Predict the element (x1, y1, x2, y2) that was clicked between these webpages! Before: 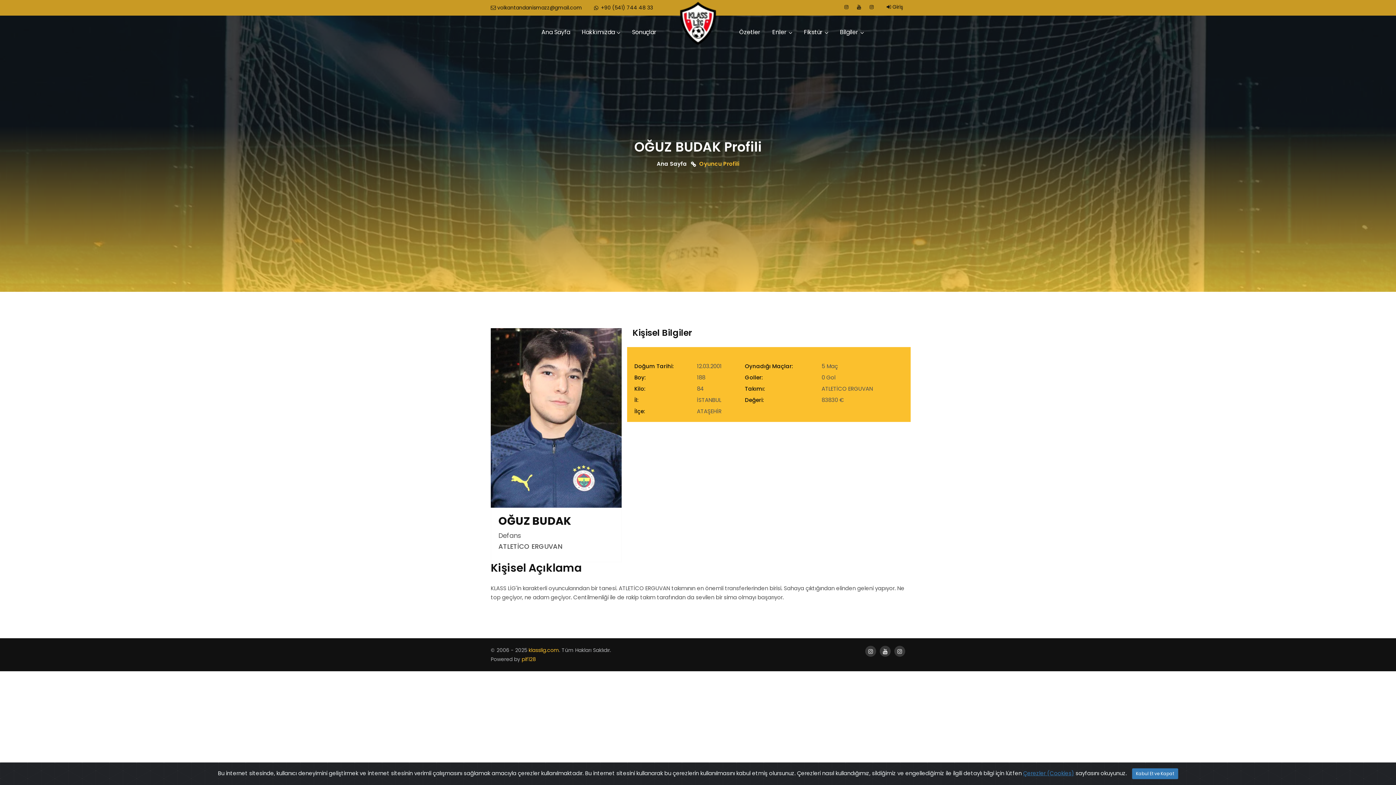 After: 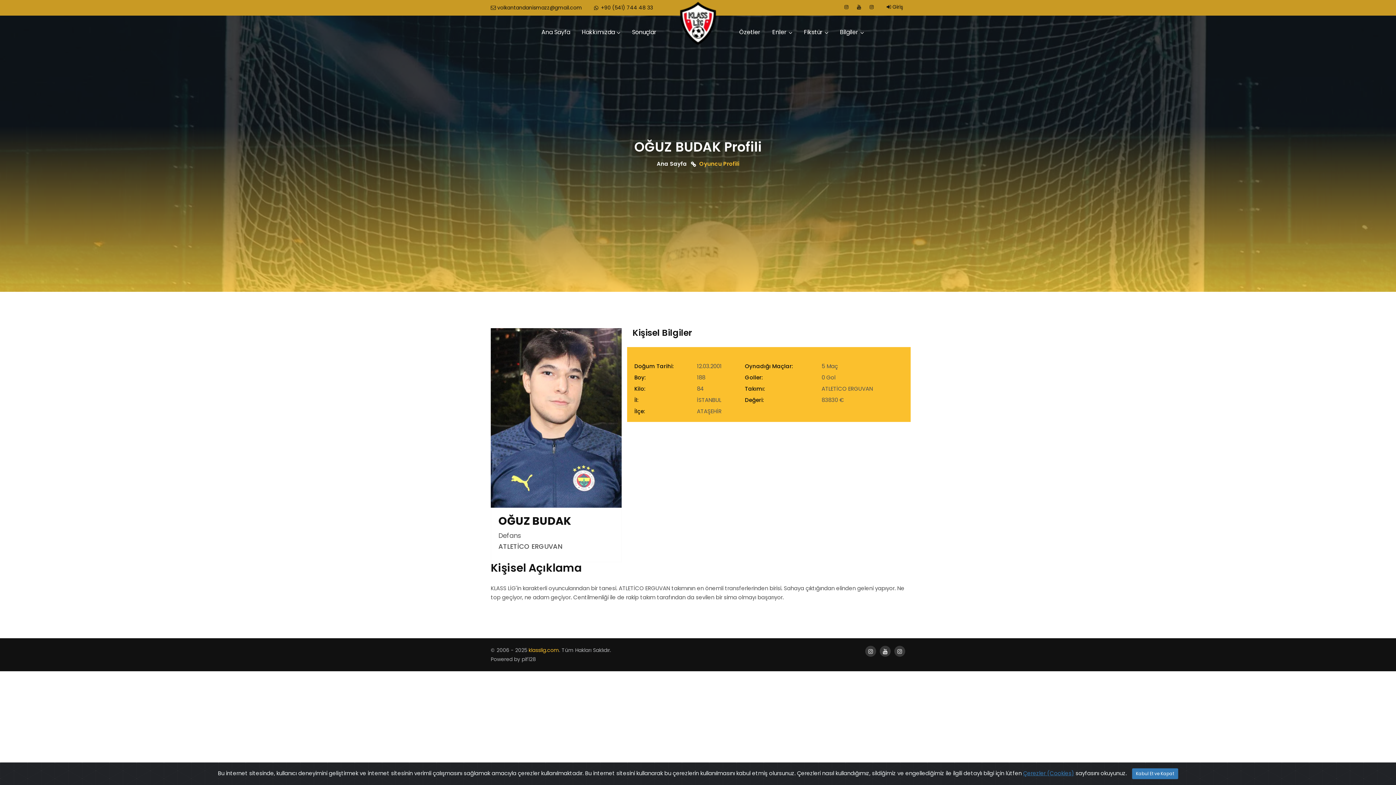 Action: bbox: (521, 655, 536, 663) label: pif128